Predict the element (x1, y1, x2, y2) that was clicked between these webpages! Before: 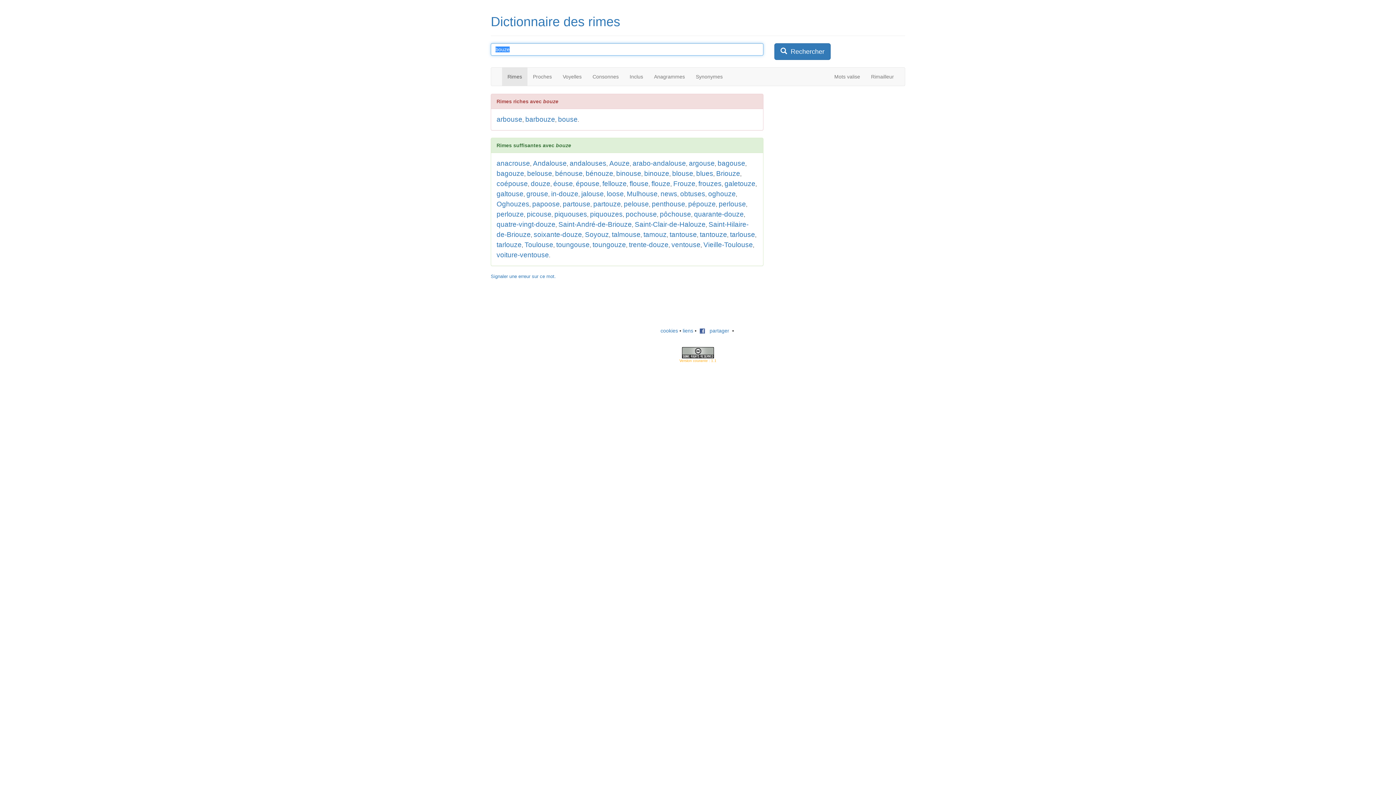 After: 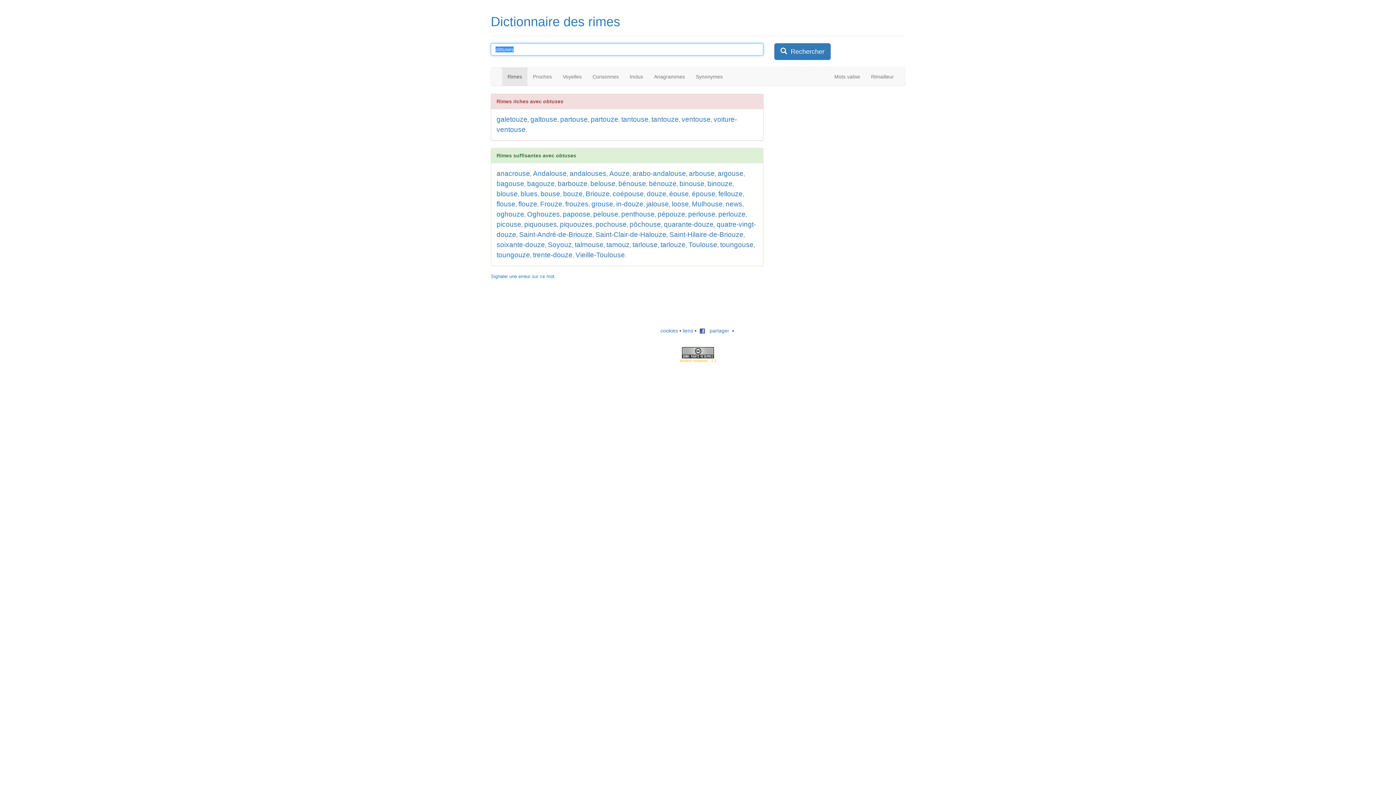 Action: bbox: (680, 190, 705, 197) label: obtuses